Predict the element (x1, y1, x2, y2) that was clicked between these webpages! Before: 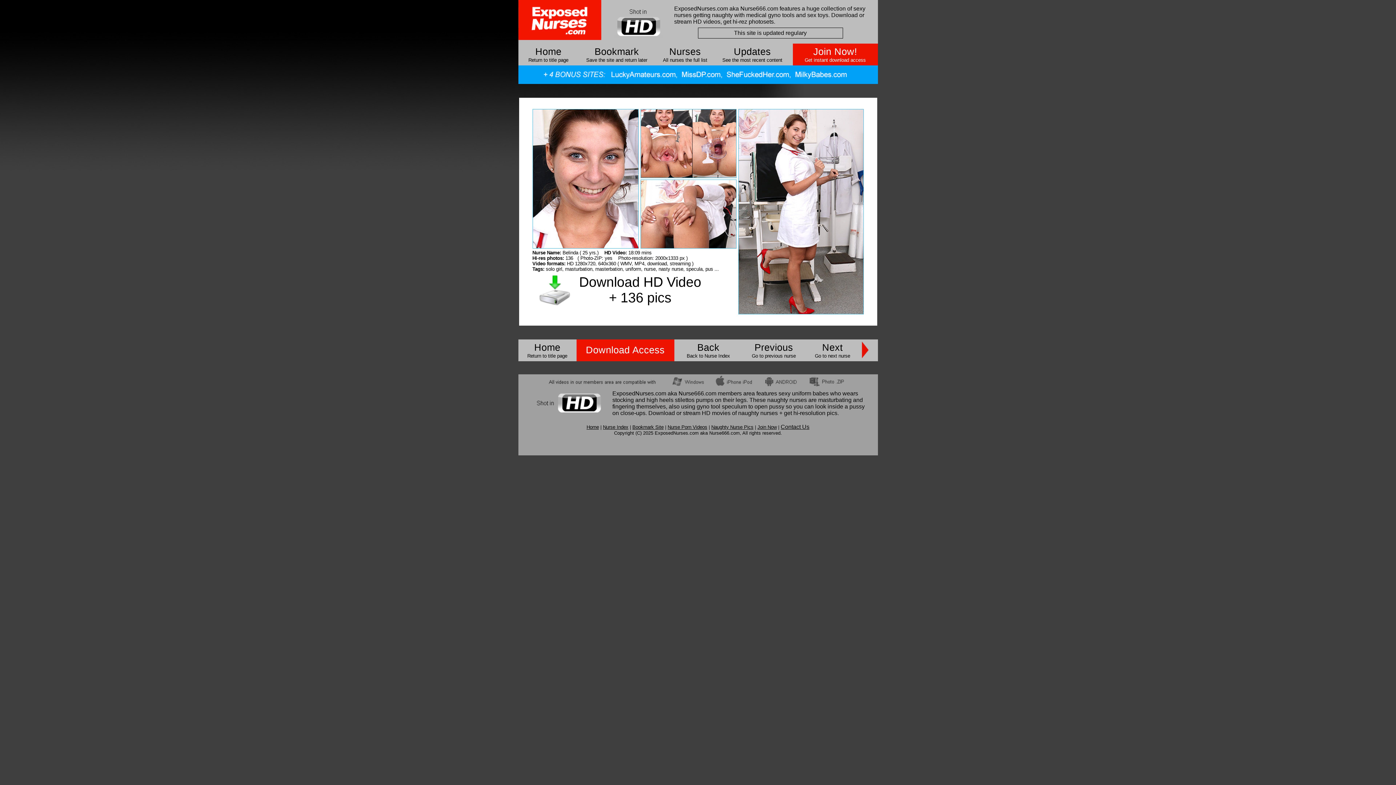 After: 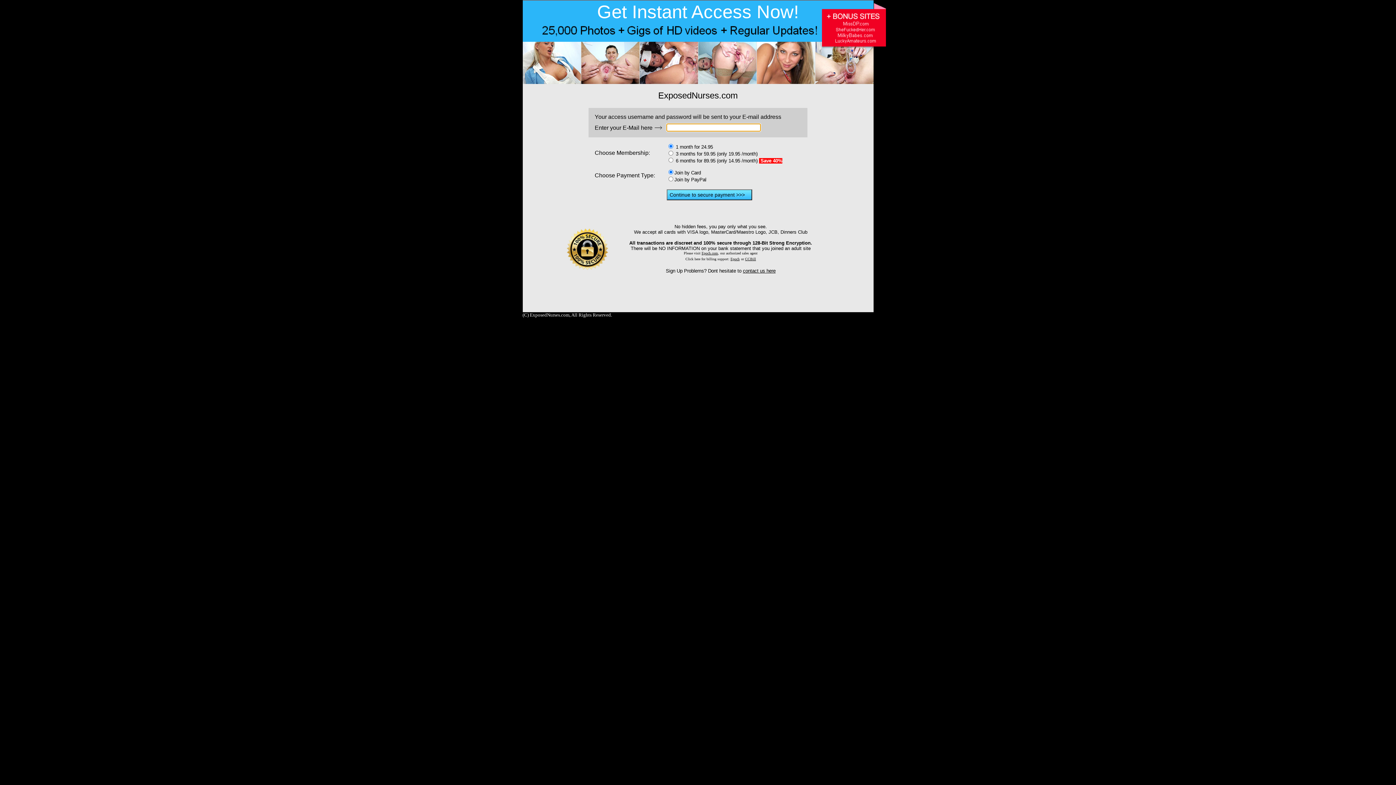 Action: bbox: (813, 46, 857, 57) label: Join Now!
